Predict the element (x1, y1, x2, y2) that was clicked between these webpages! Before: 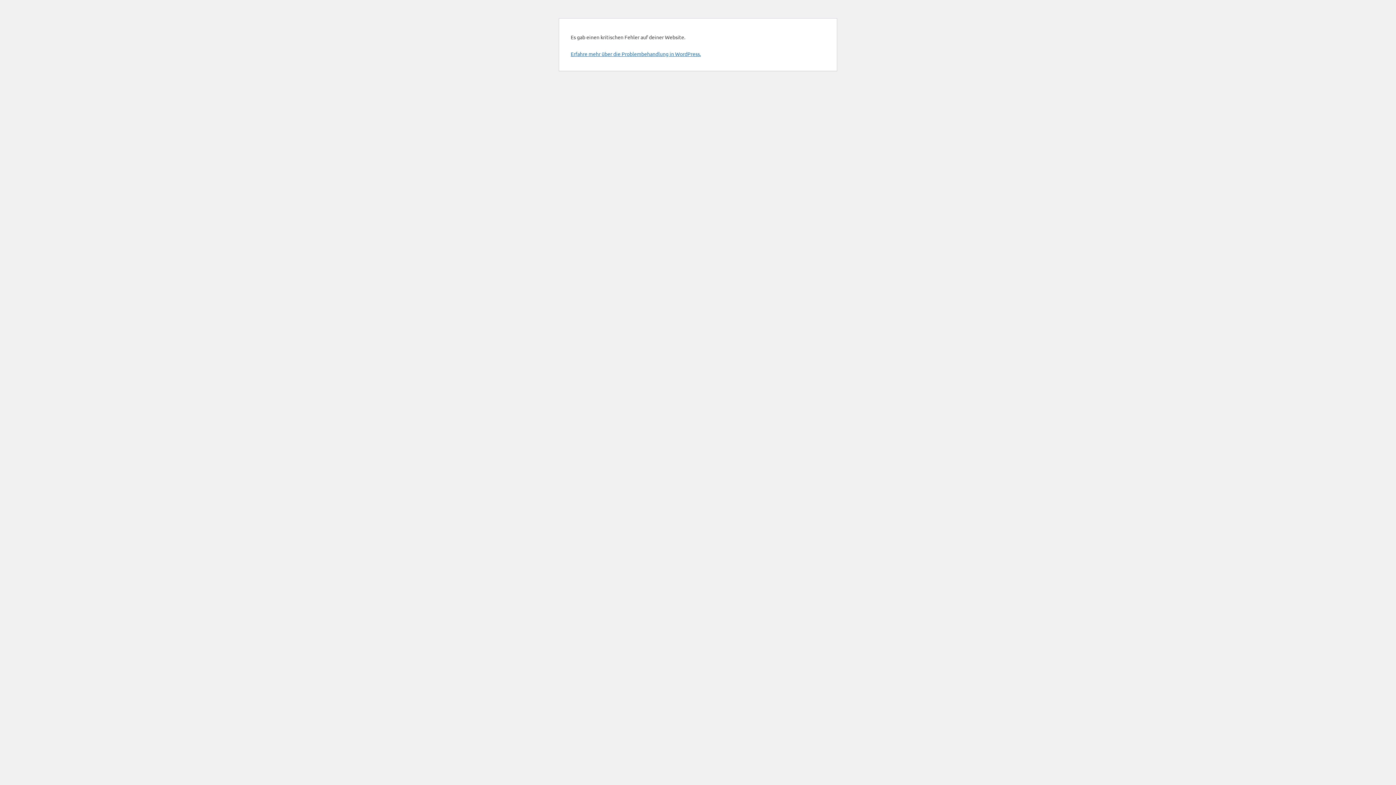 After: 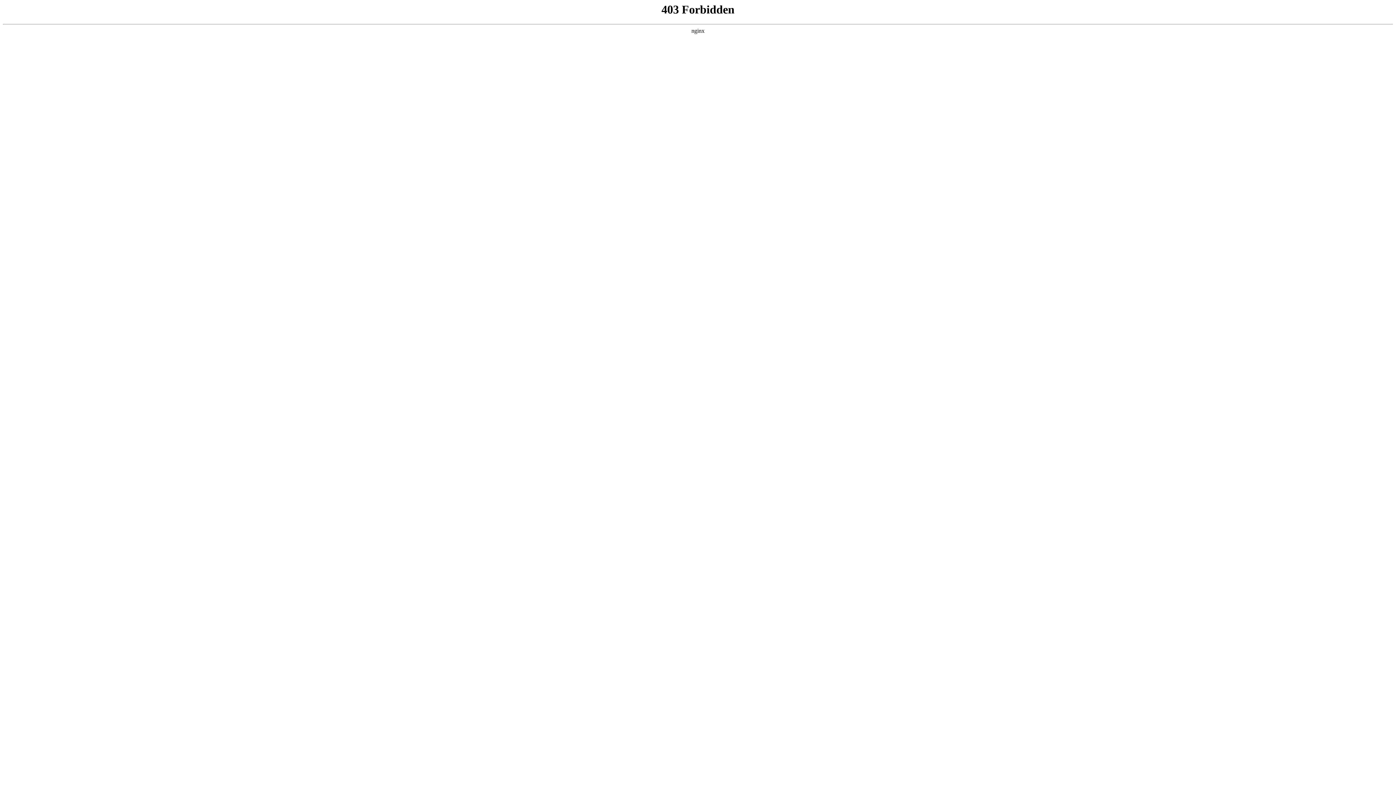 Action: label: Erfahre mehr über die Problembehandlung in WordPress. bbox: (570, 50, 701, 57)